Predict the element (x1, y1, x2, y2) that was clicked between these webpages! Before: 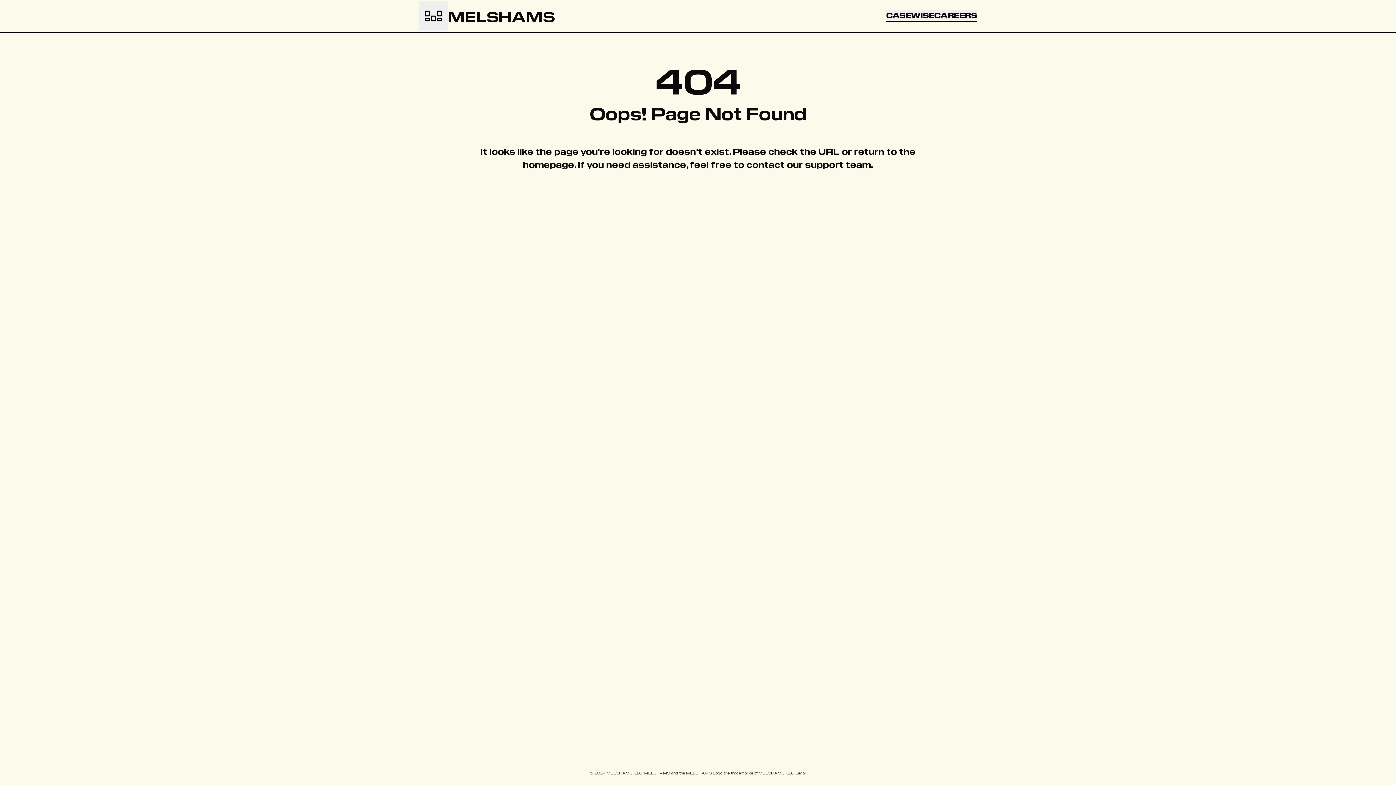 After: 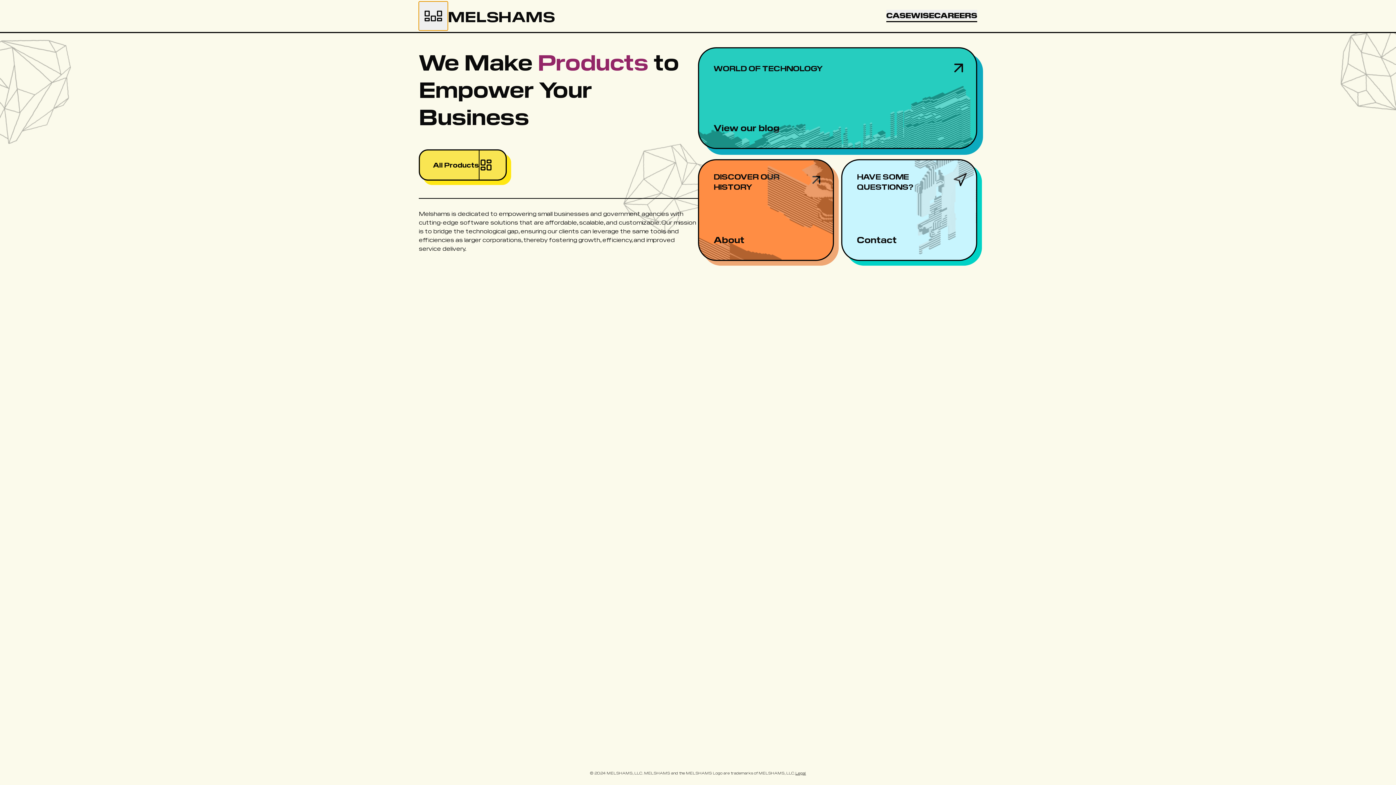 Action: label: Go to Homepage bbox: (418, 1, 448, 30)